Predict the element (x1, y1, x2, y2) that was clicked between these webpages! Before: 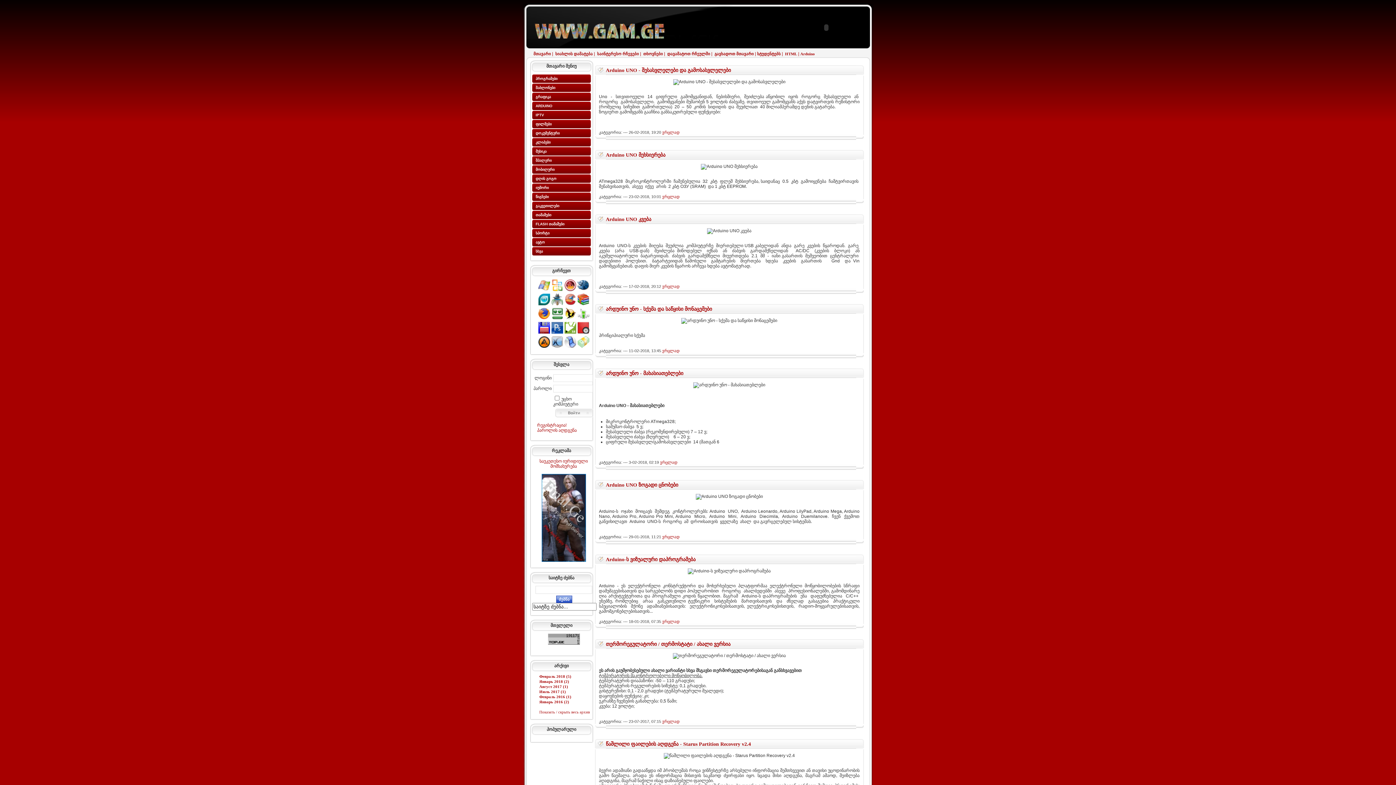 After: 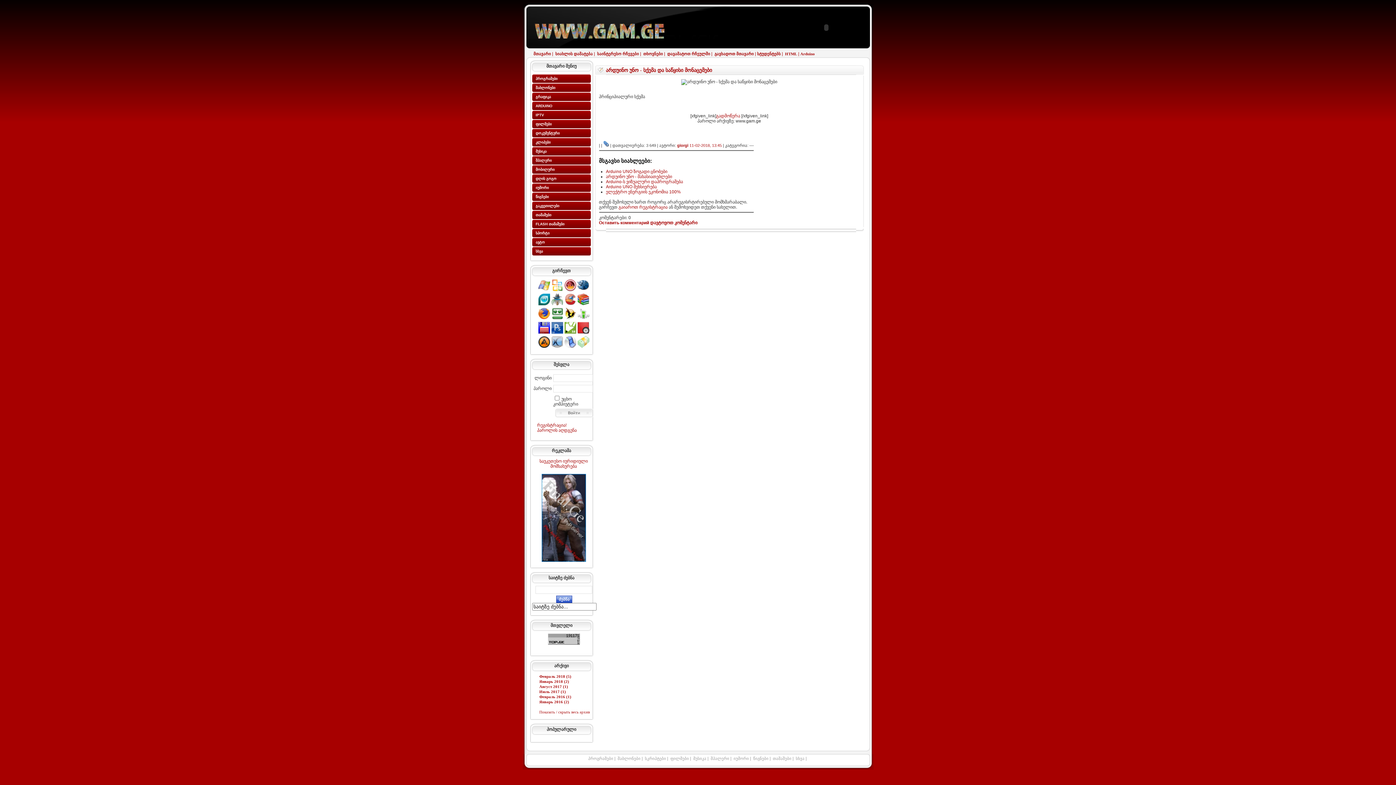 Action: bbox: (606, 306, 712, 312) label: არდუინო უნო - სქემა და საწყისი მონაცემები